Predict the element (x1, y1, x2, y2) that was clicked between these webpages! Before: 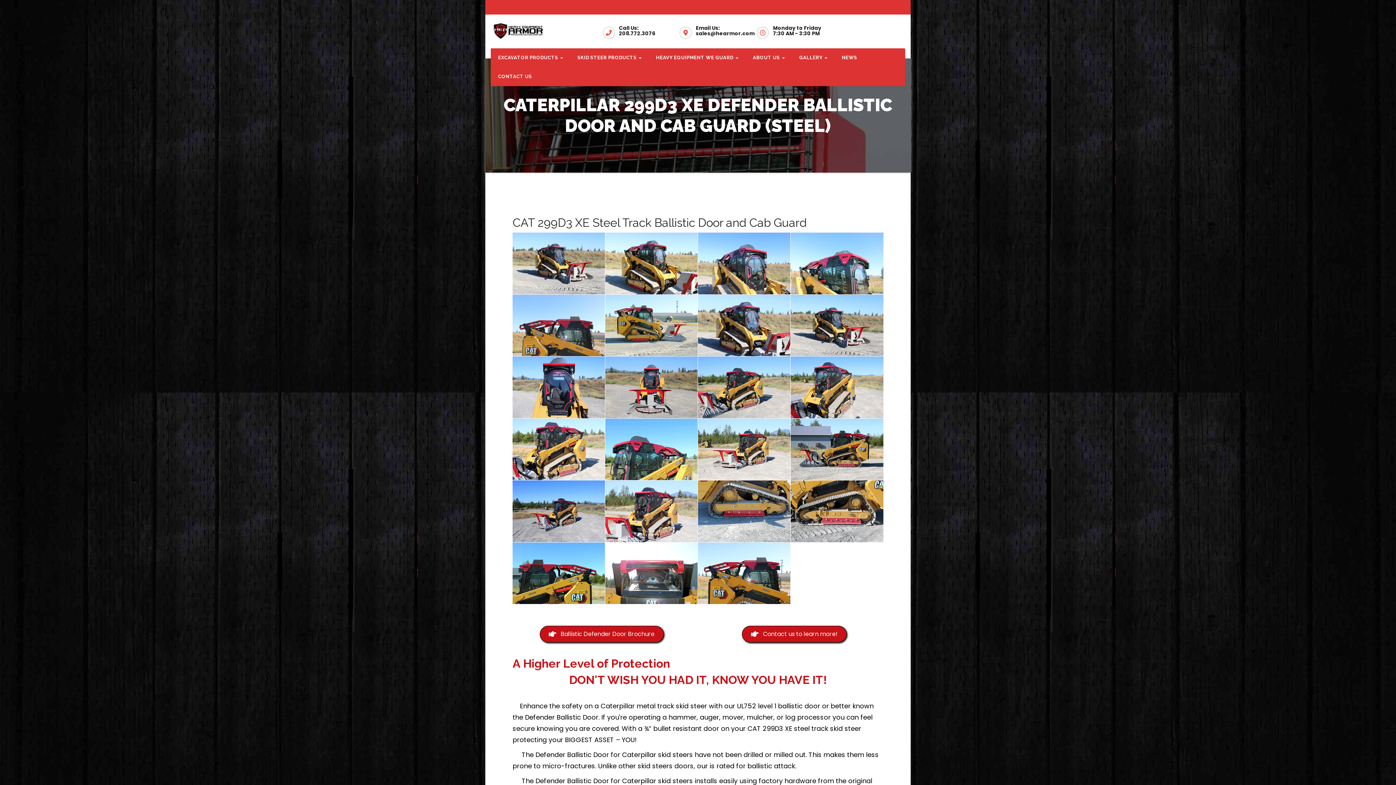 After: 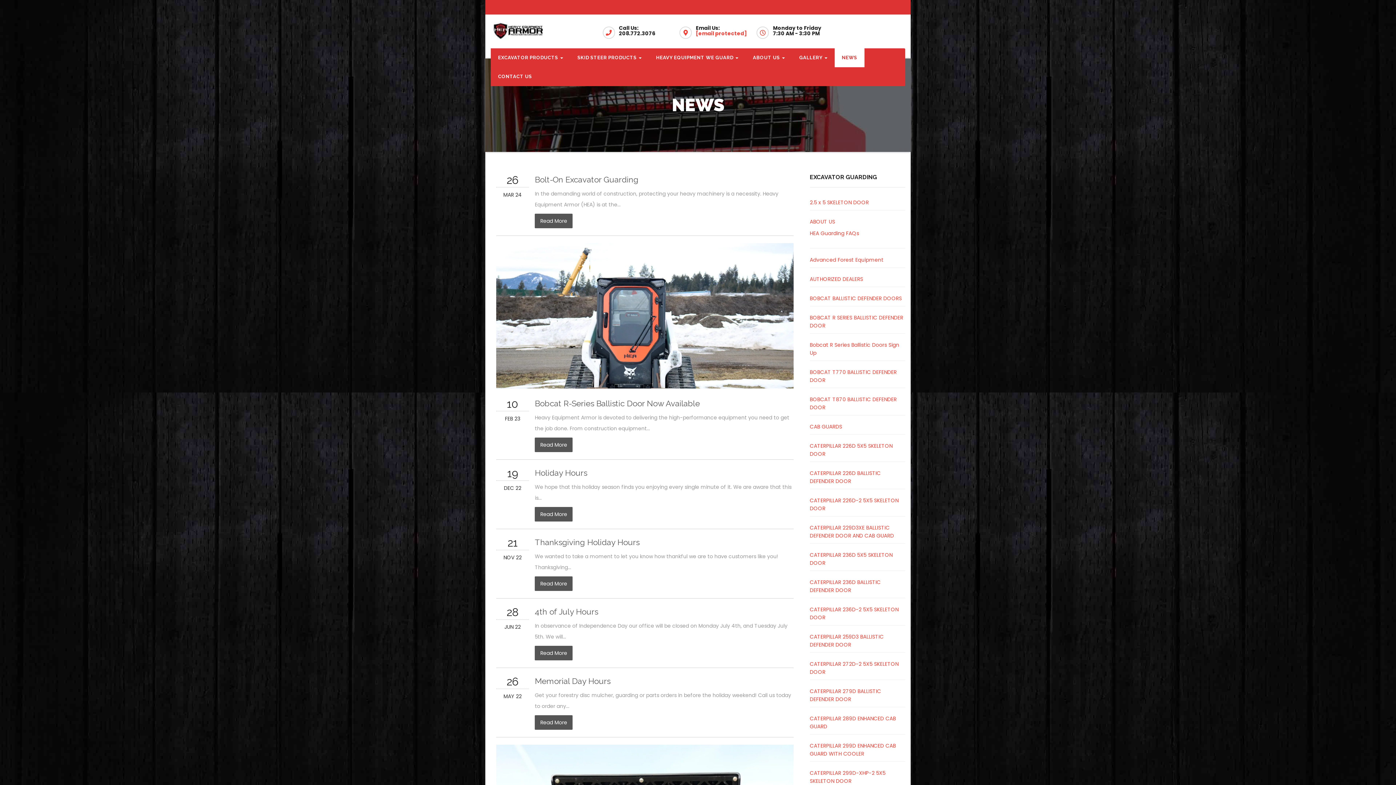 Action: label: NEWS bbox: (834, 48, 864, 67)